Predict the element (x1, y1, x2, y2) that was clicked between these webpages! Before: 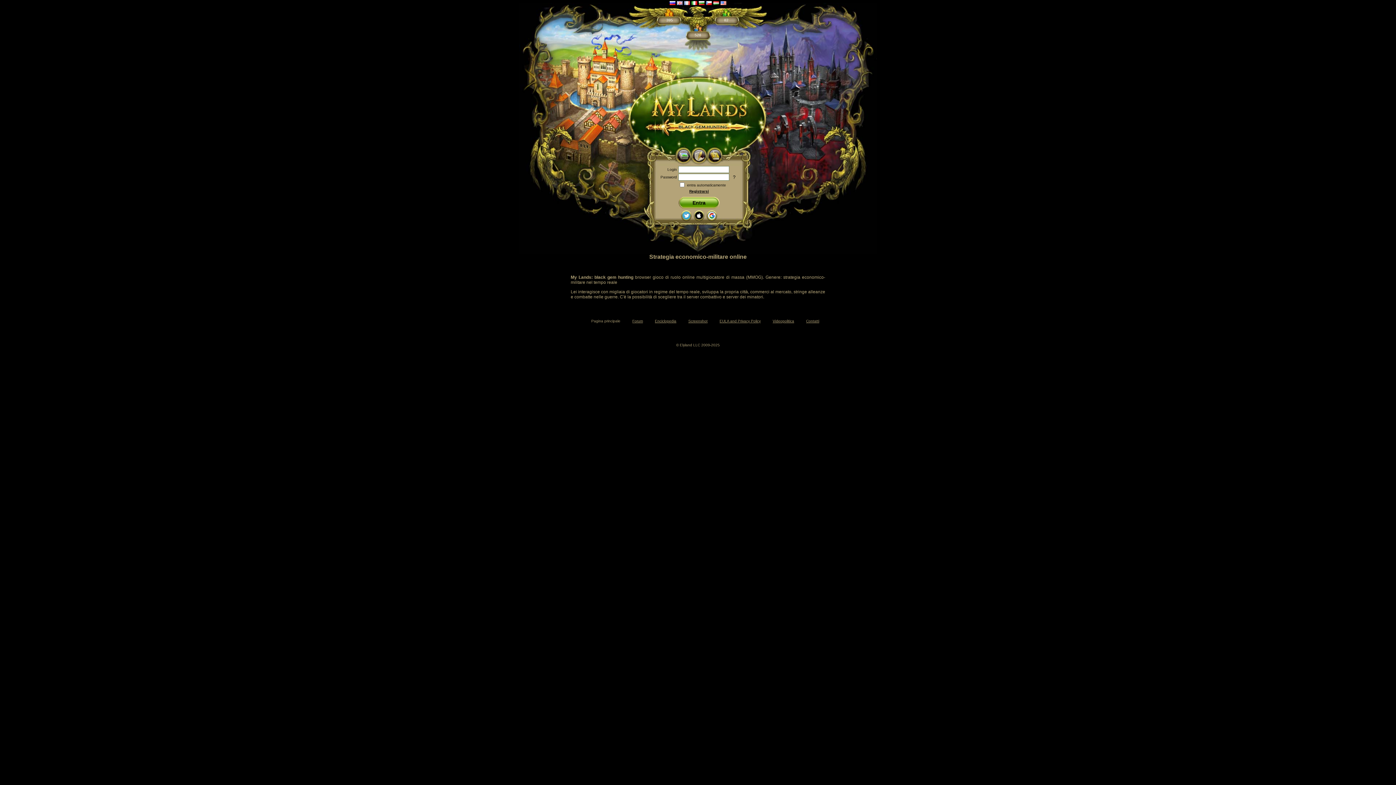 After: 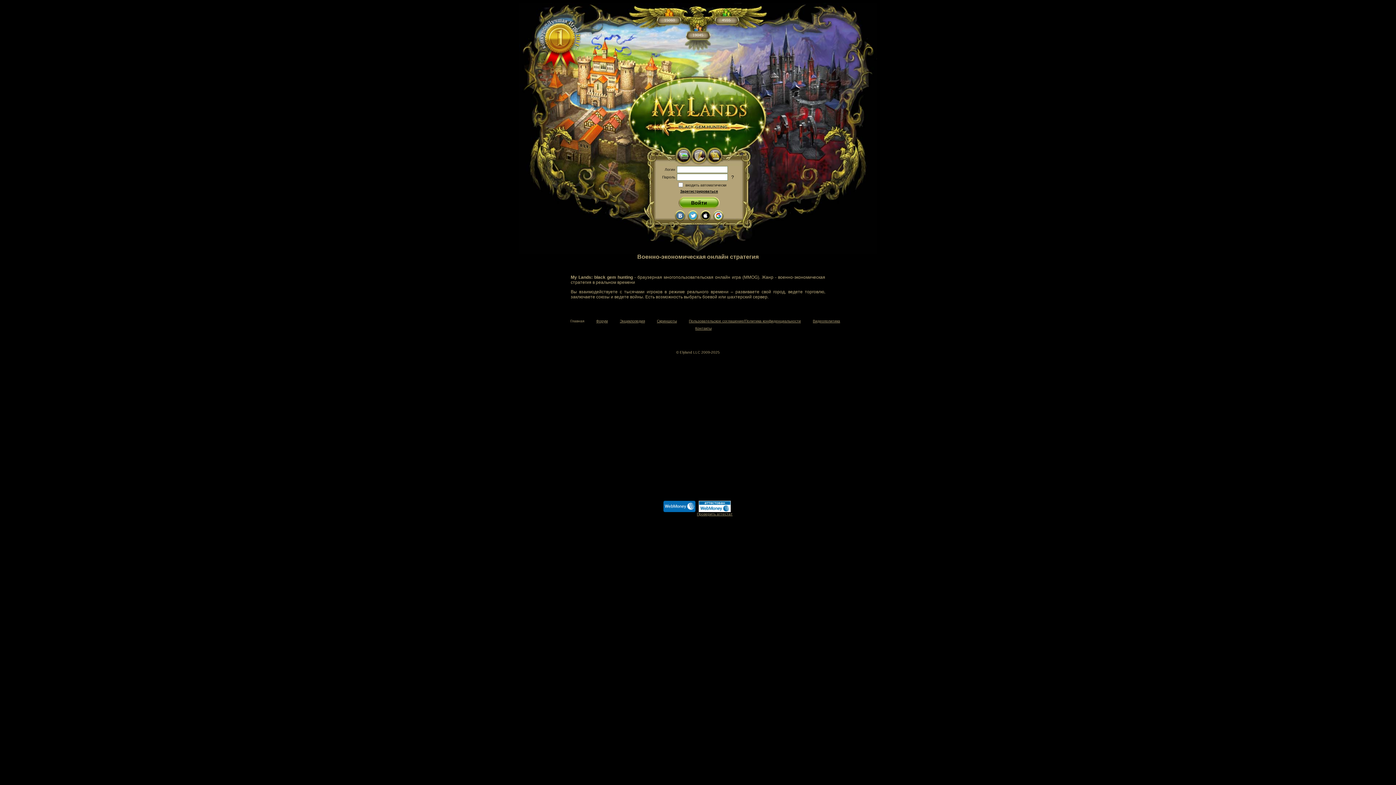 Action: bbox: (669, 0, 675, 6)